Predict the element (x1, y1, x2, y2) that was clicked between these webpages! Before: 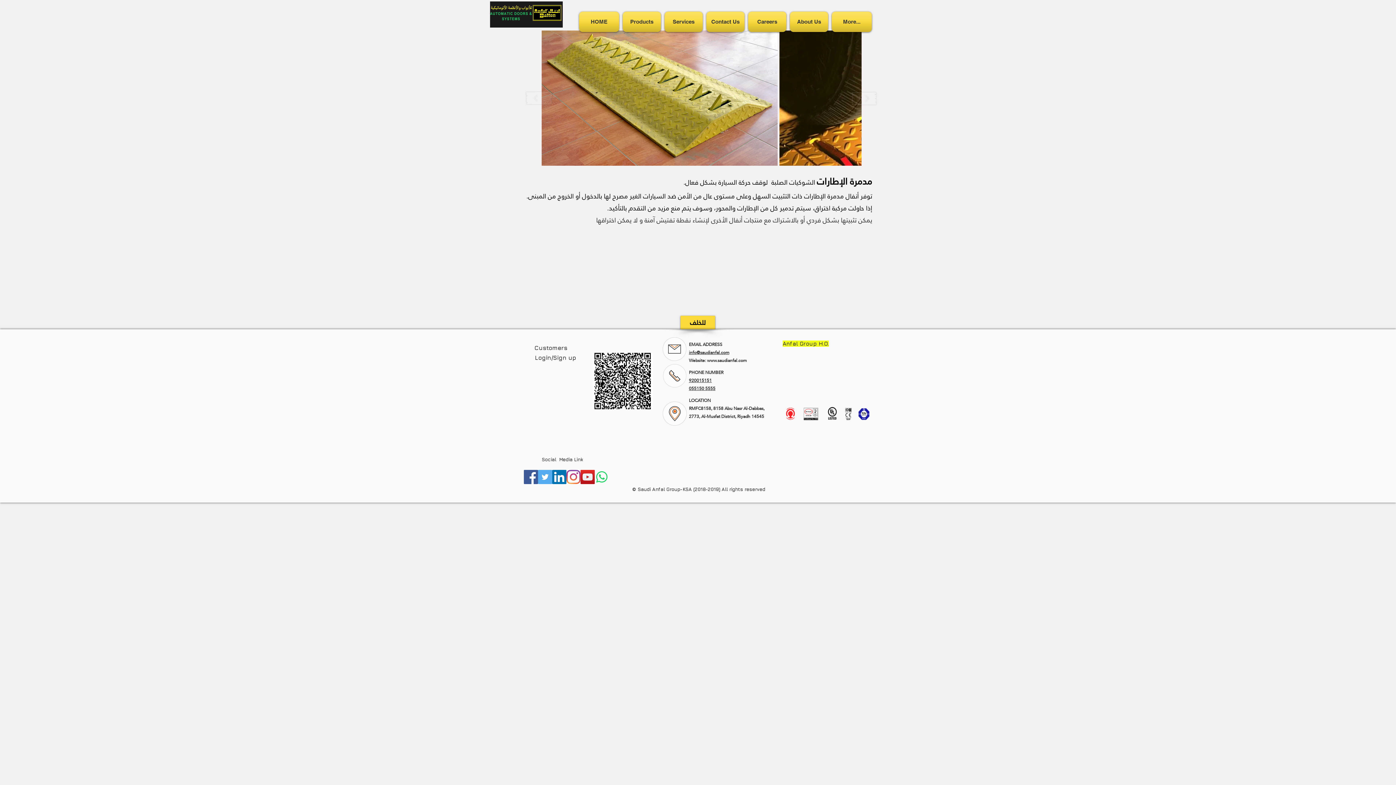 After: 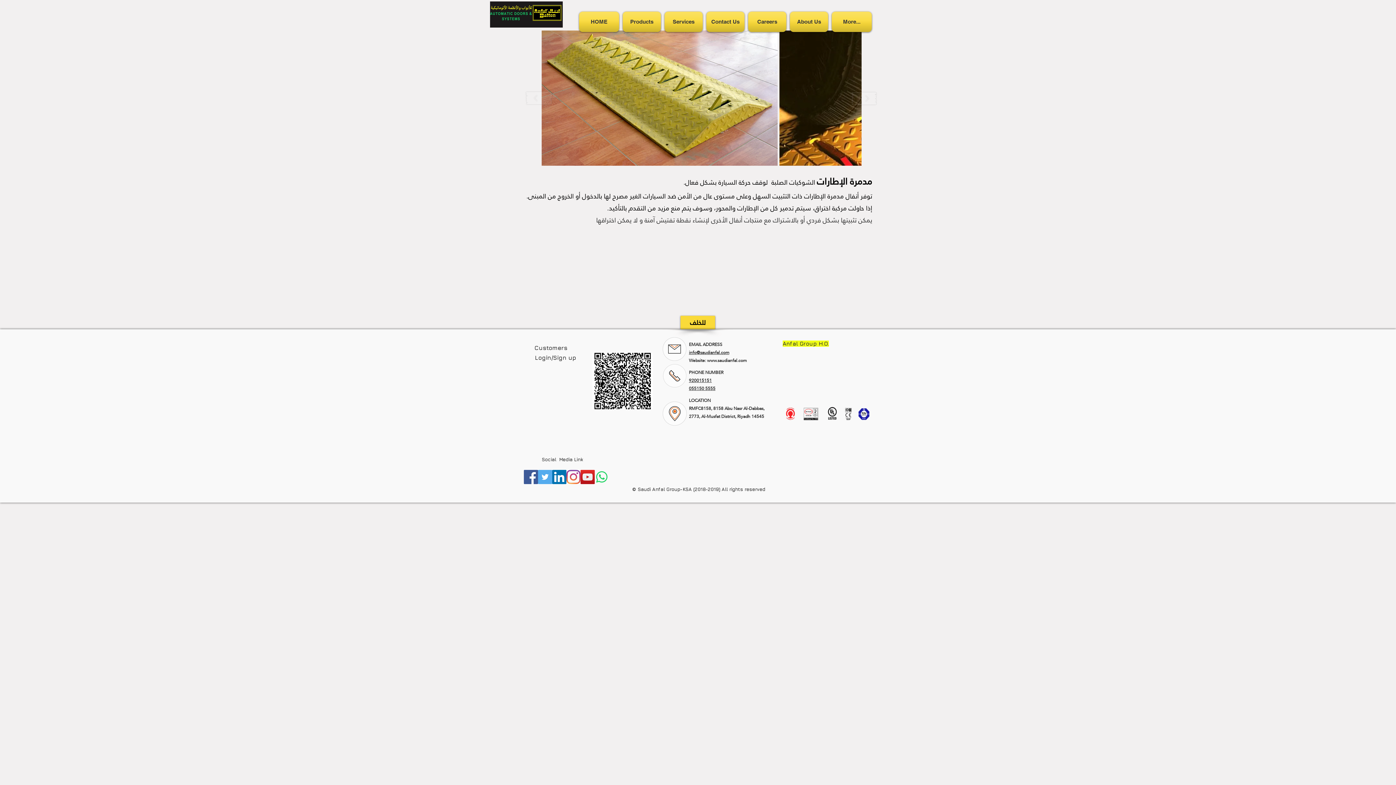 Action: label: LinkedIn bbox: (552, 470, 566, 484)